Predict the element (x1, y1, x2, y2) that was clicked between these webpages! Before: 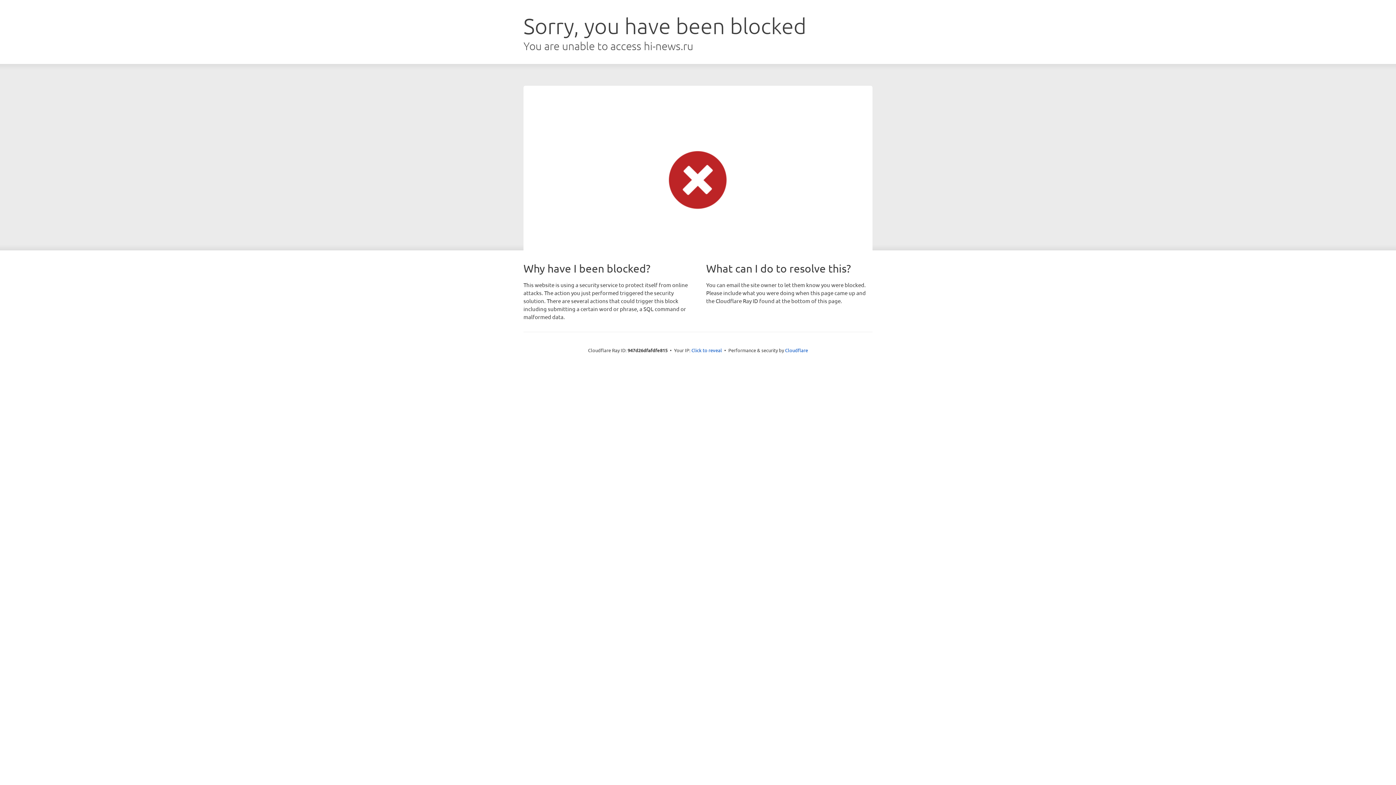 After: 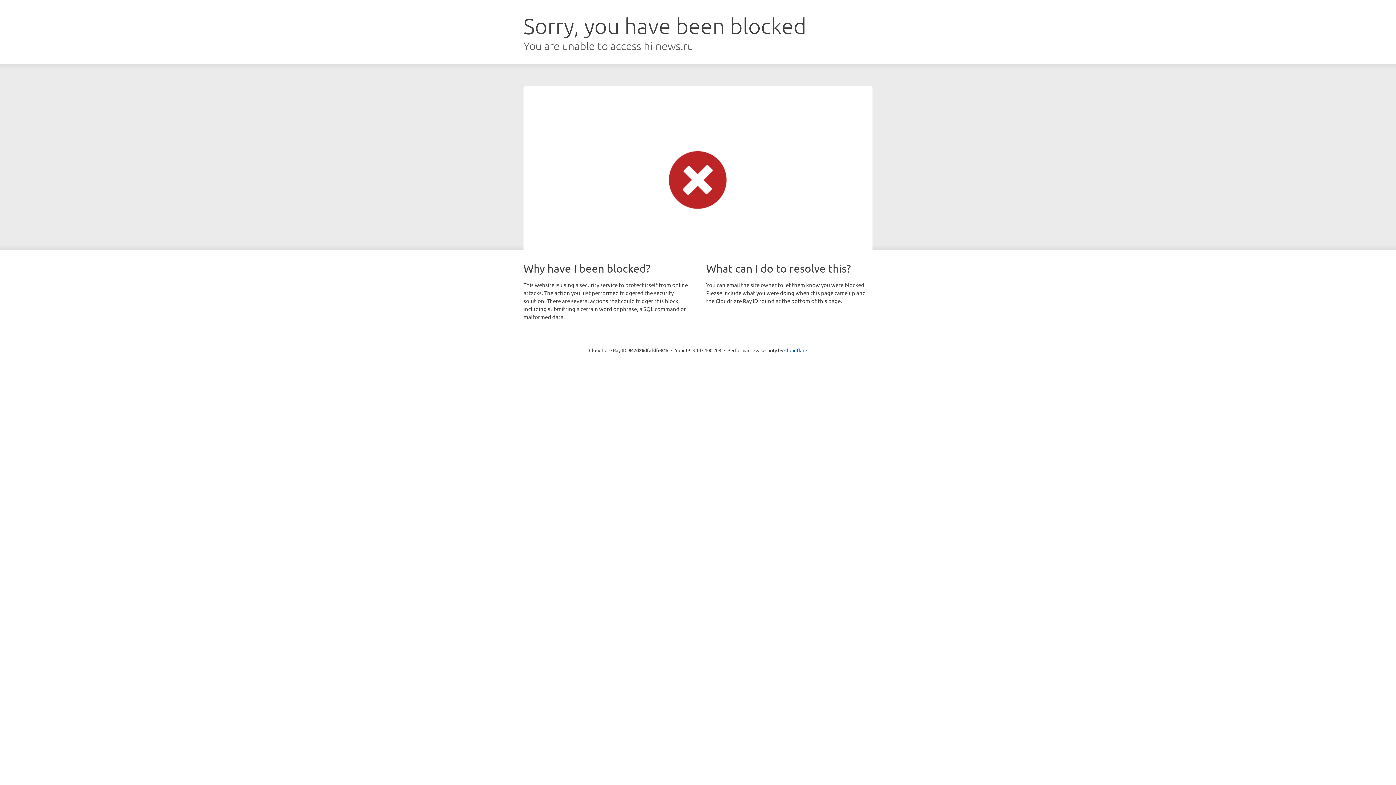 Action: label: Click to reveal bbox: (691, 346, 722, 353)